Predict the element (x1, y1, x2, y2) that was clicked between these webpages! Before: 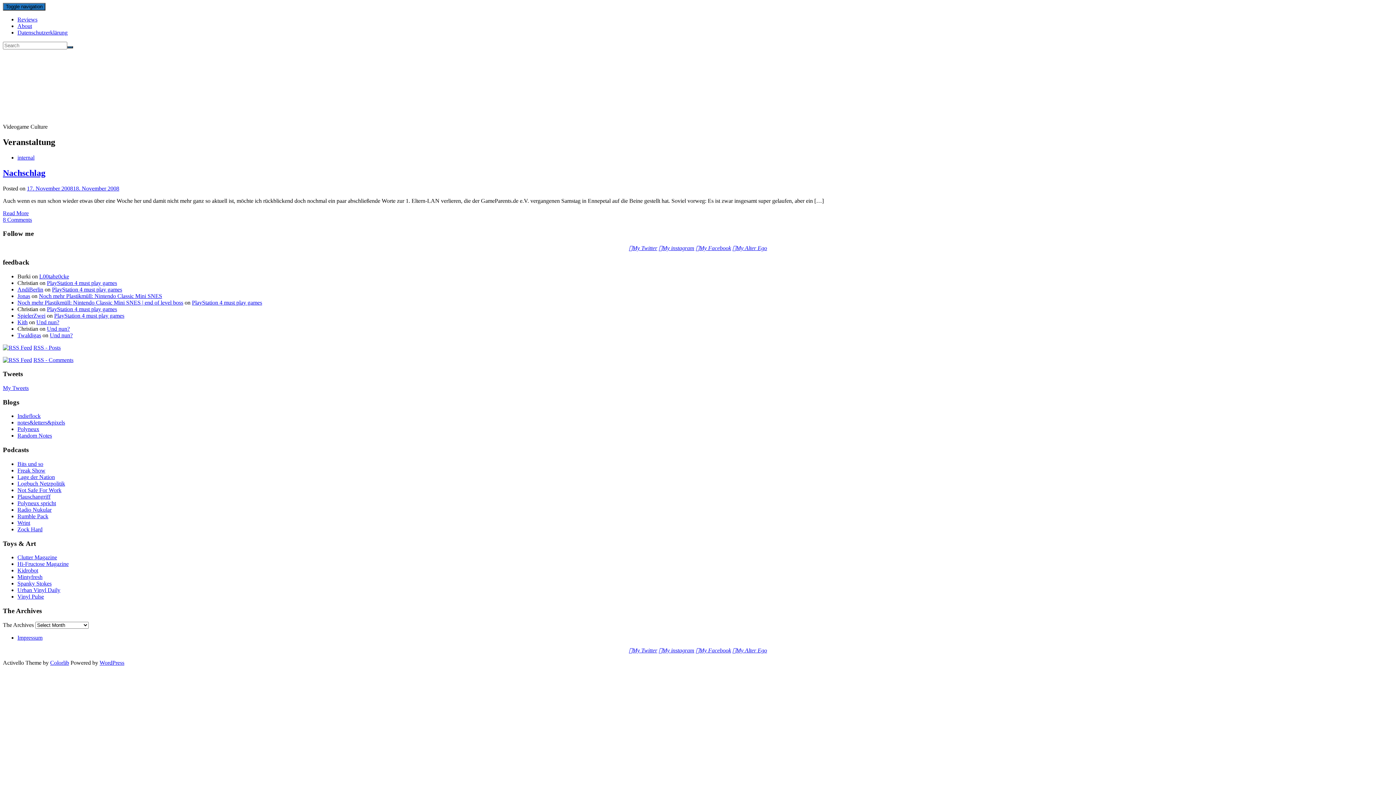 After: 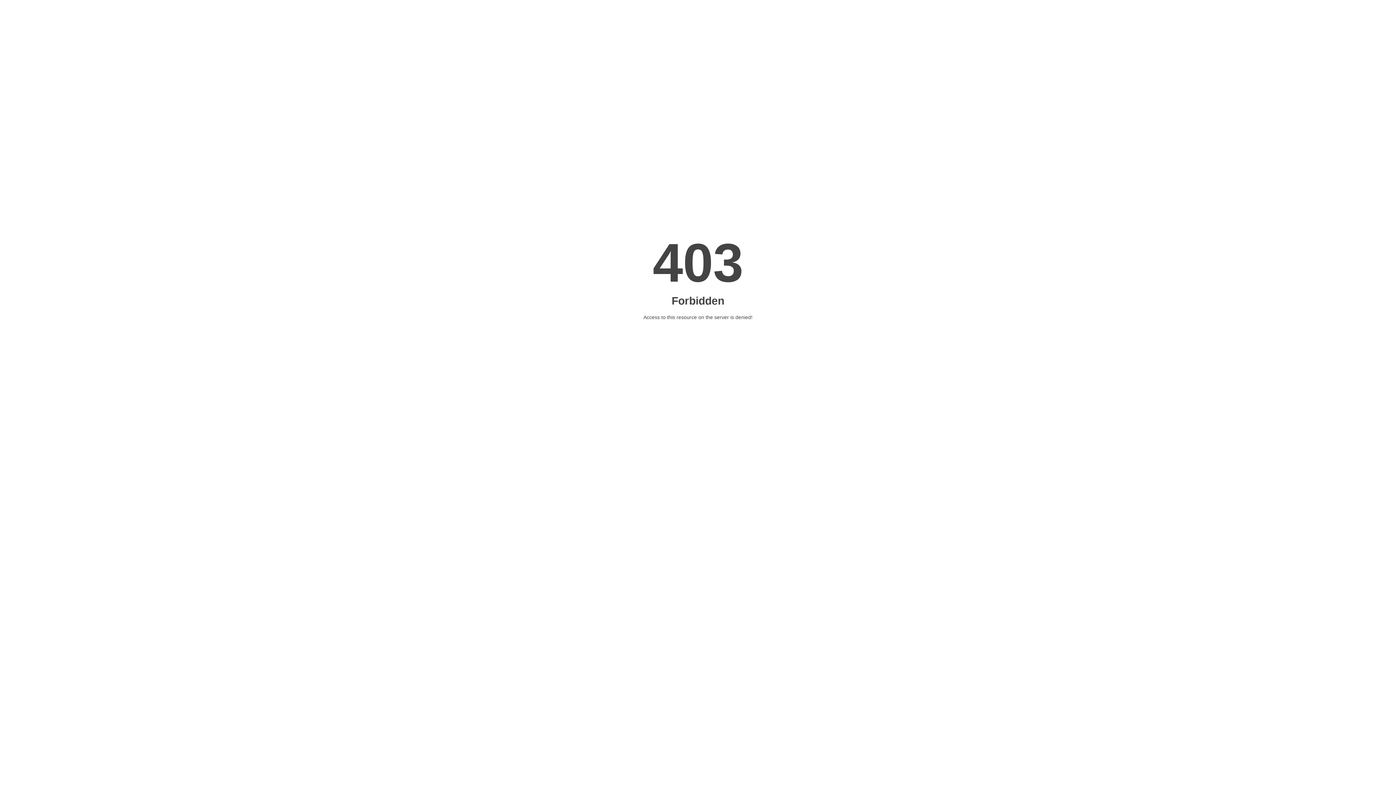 Action: bbox: (17, 561, 68, 567) label: Hi-Fructose Magazine